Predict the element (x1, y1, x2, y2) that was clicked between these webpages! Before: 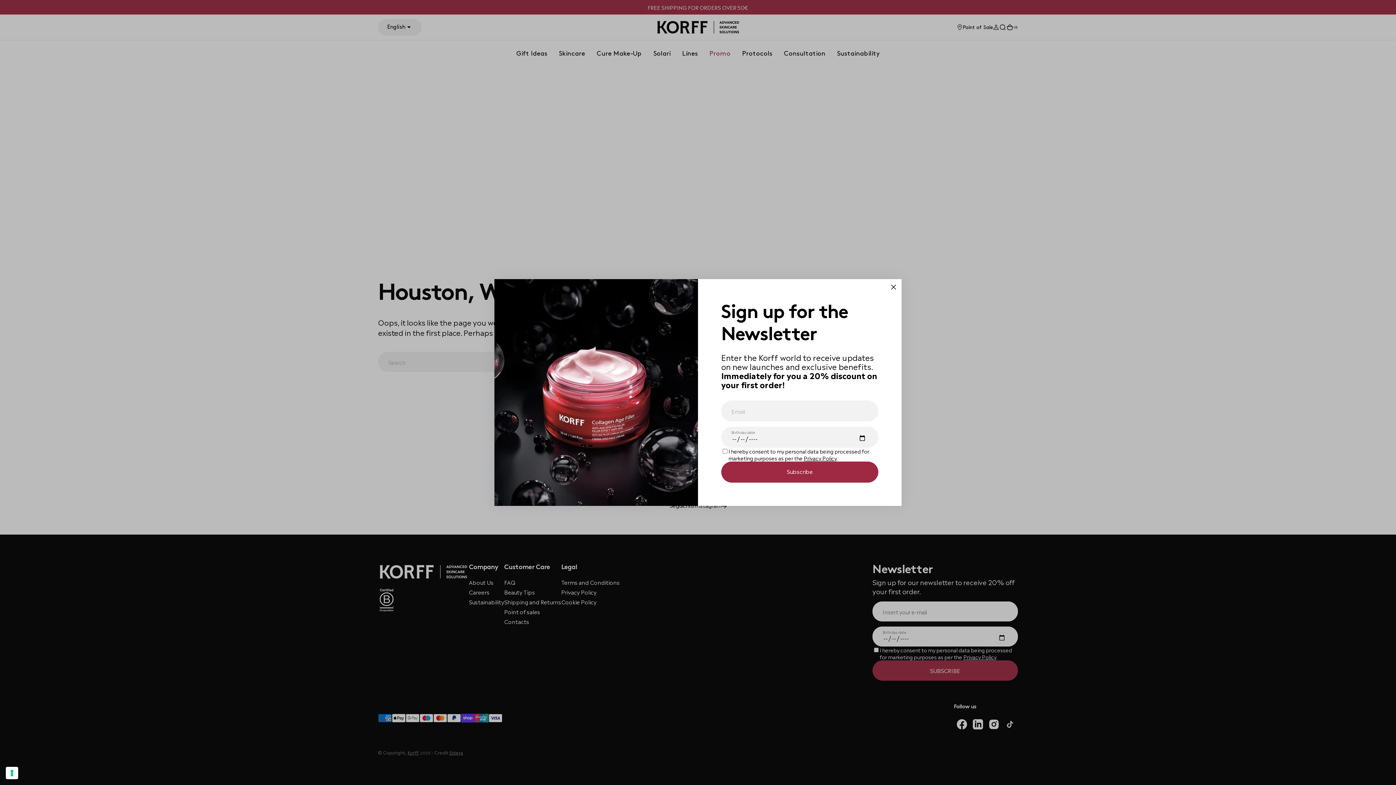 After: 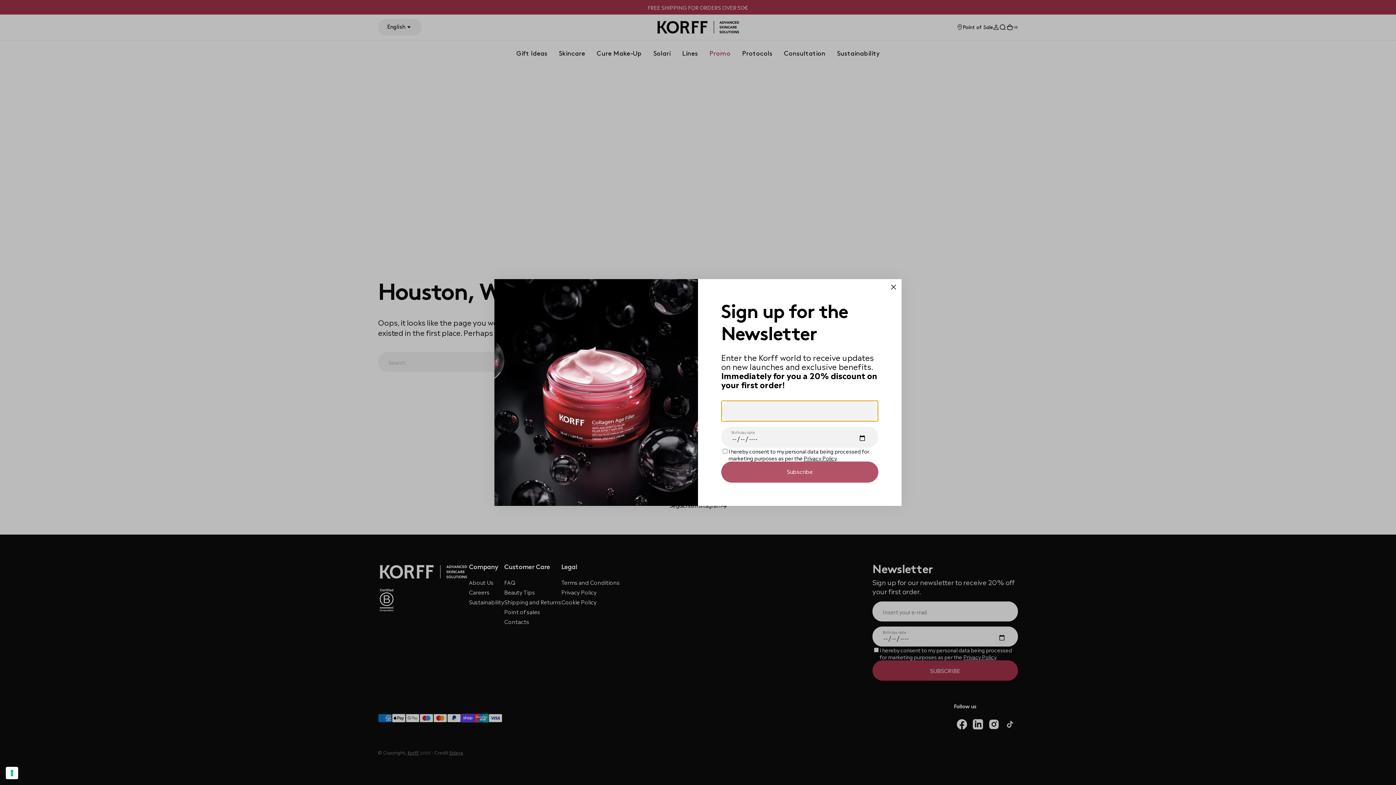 Action: label: Subscribe bbox: (721, 461, 878, 482)